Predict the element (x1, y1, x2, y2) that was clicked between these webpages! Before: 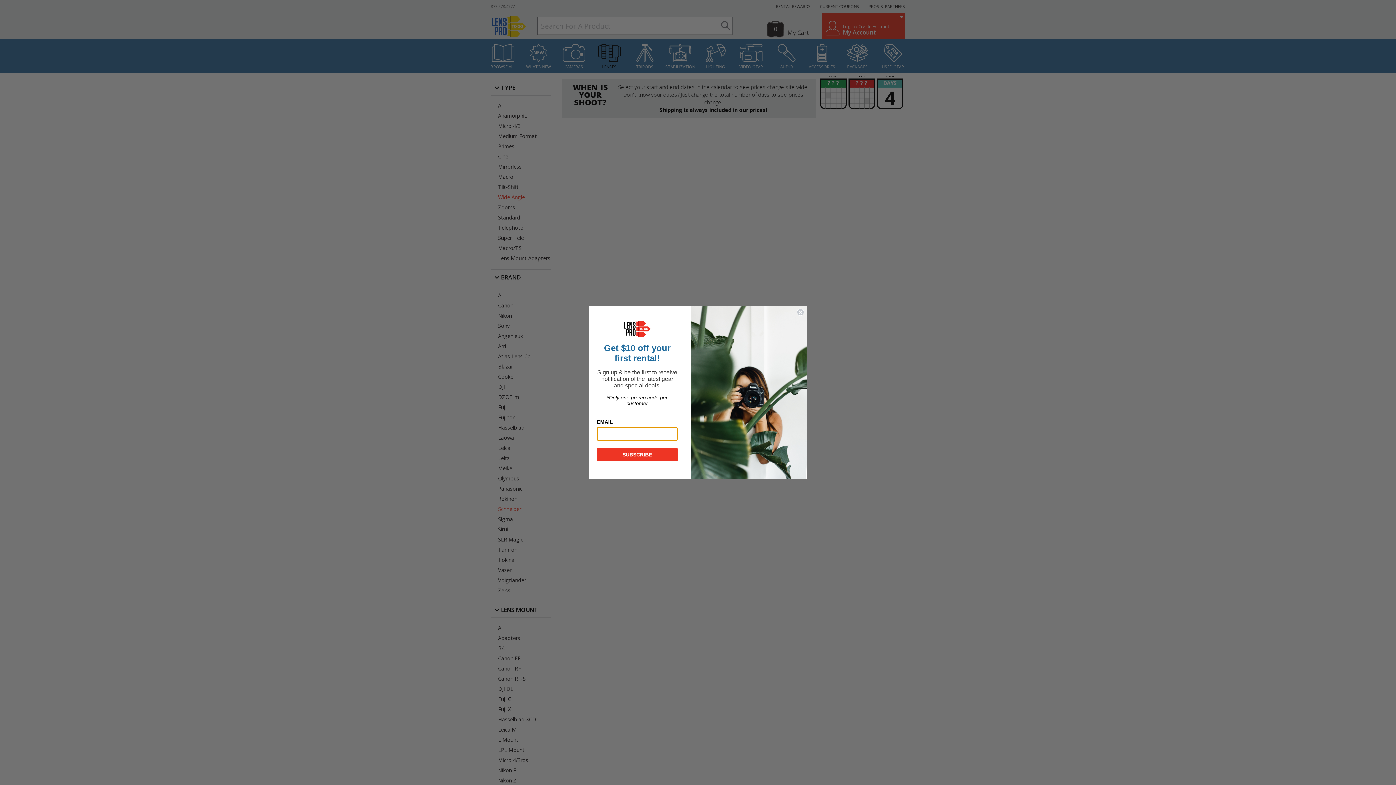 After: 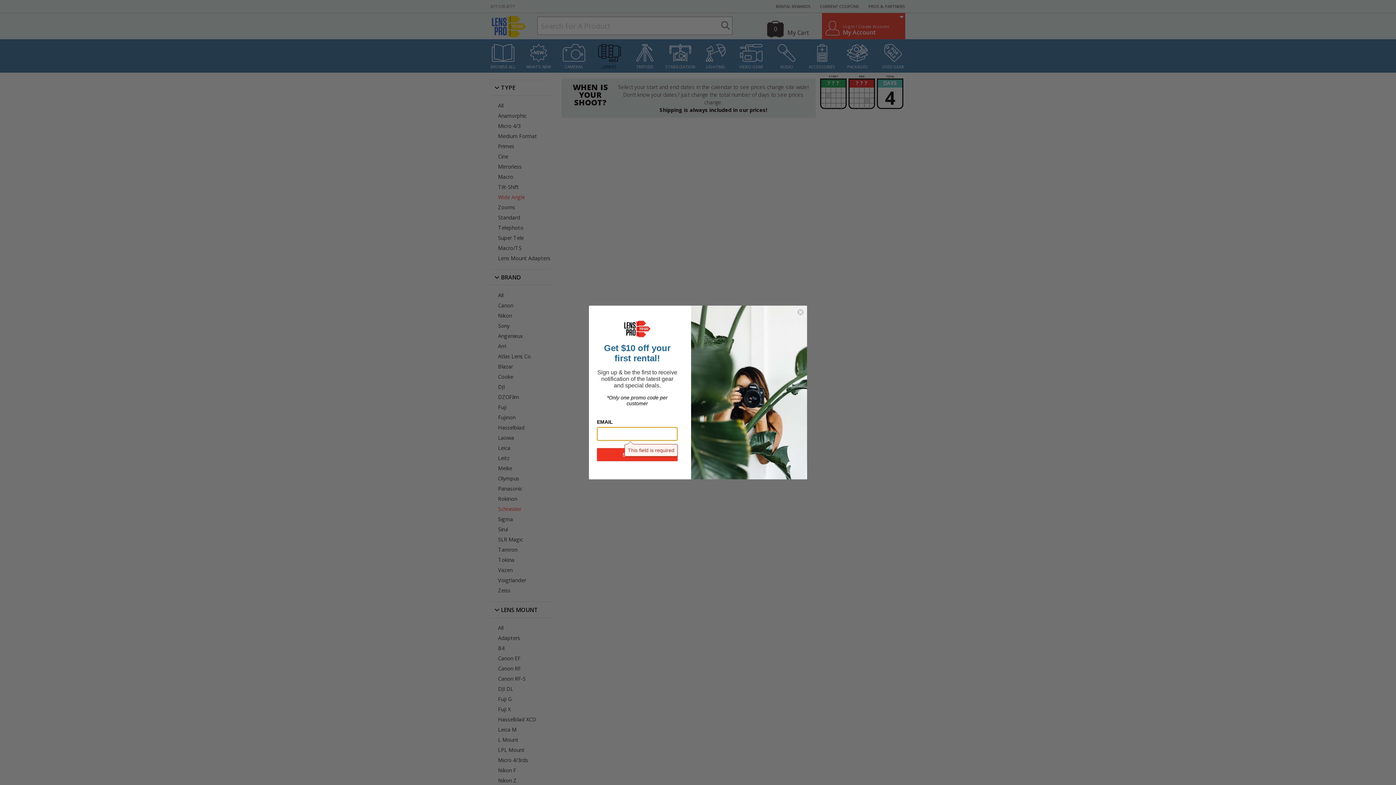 Action: bbox: (597, 448, 677, 461) label: SUBSCRIBE